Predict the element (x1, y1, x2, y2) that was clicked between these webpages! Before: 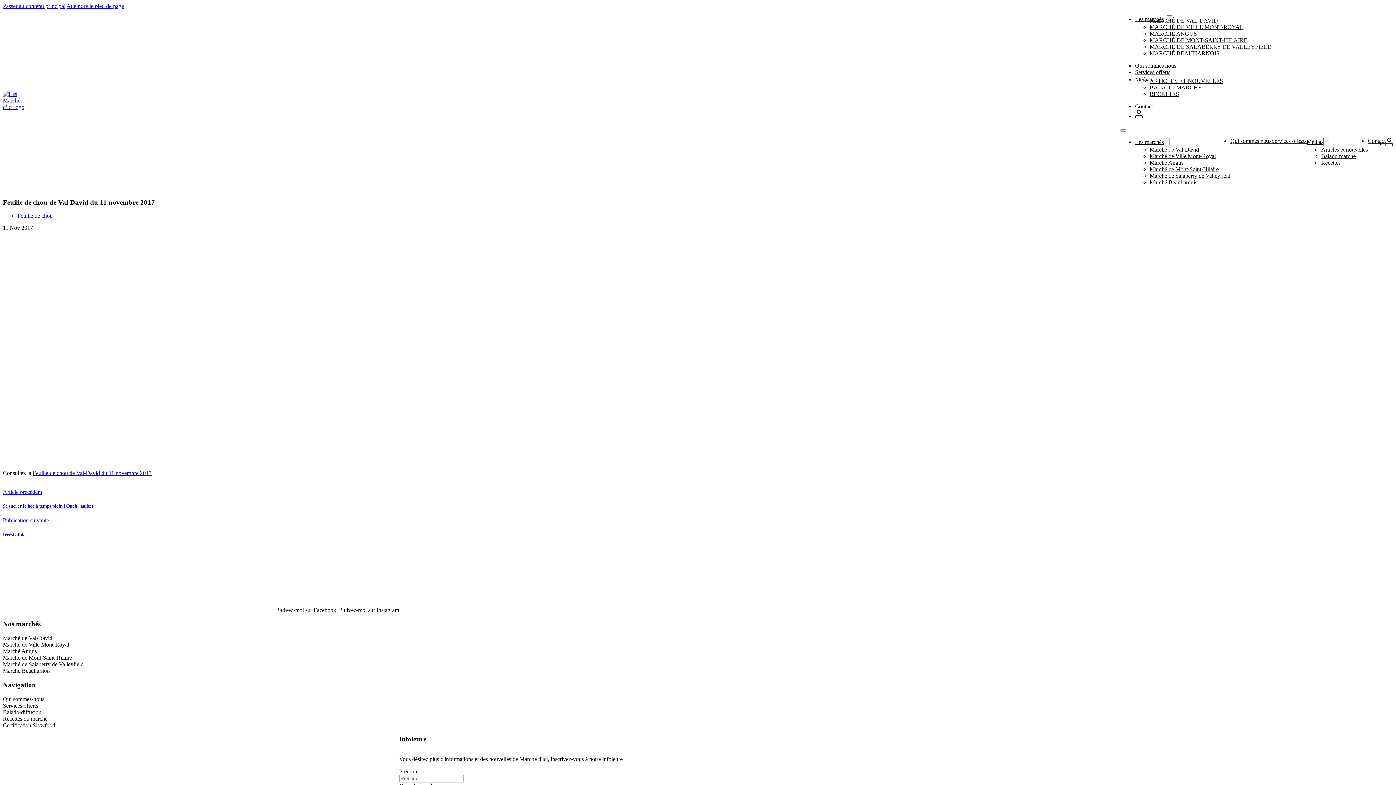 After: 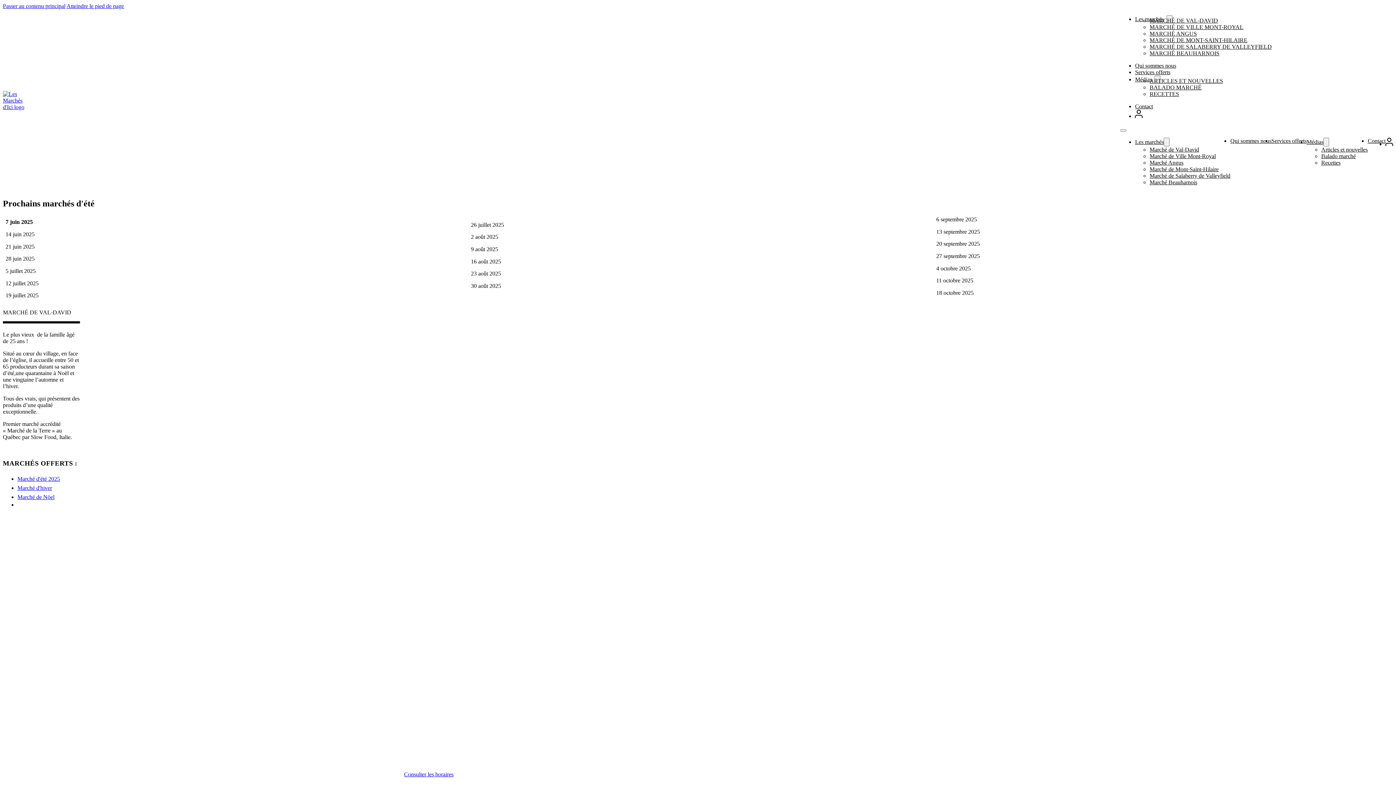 Action: bbox: (1149, 146, 1199, 152) label: Marché de Val-David